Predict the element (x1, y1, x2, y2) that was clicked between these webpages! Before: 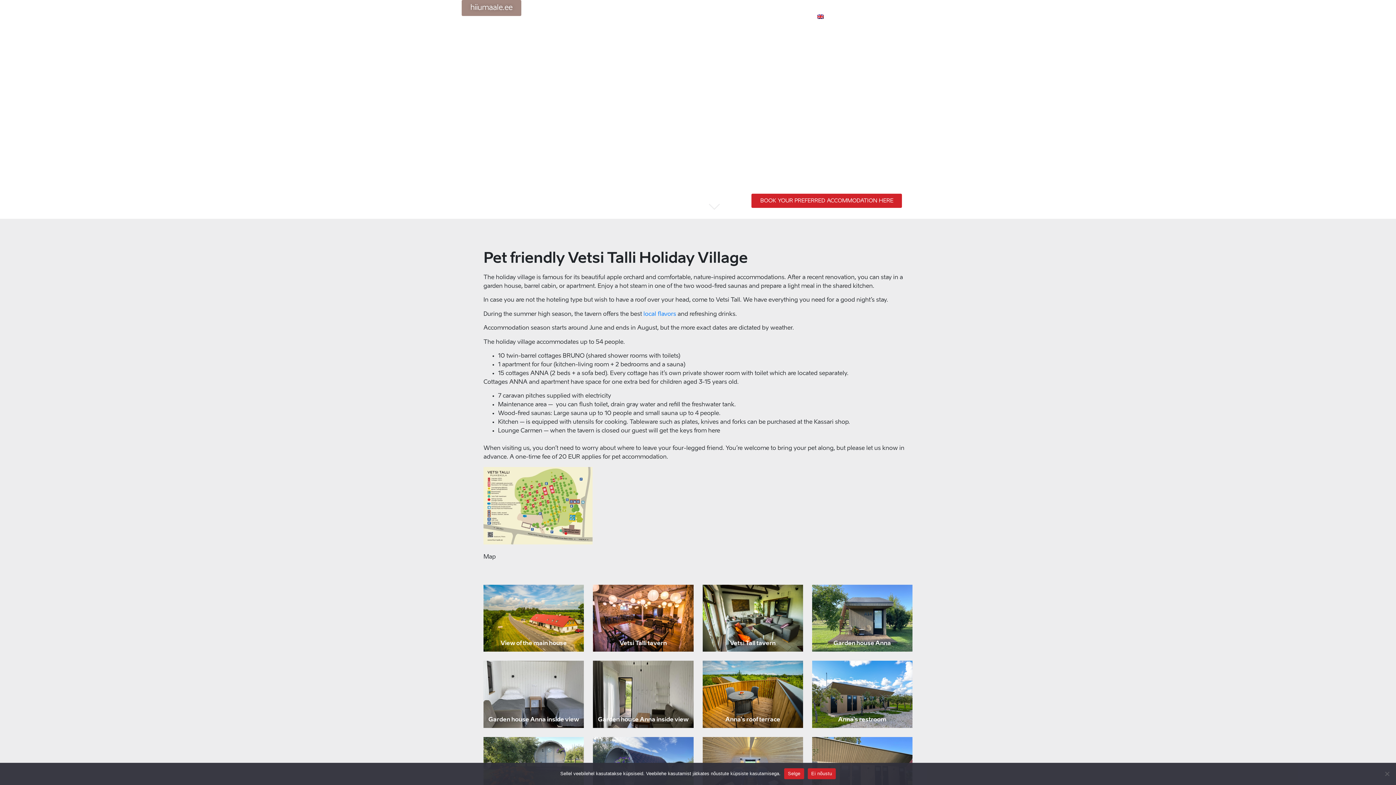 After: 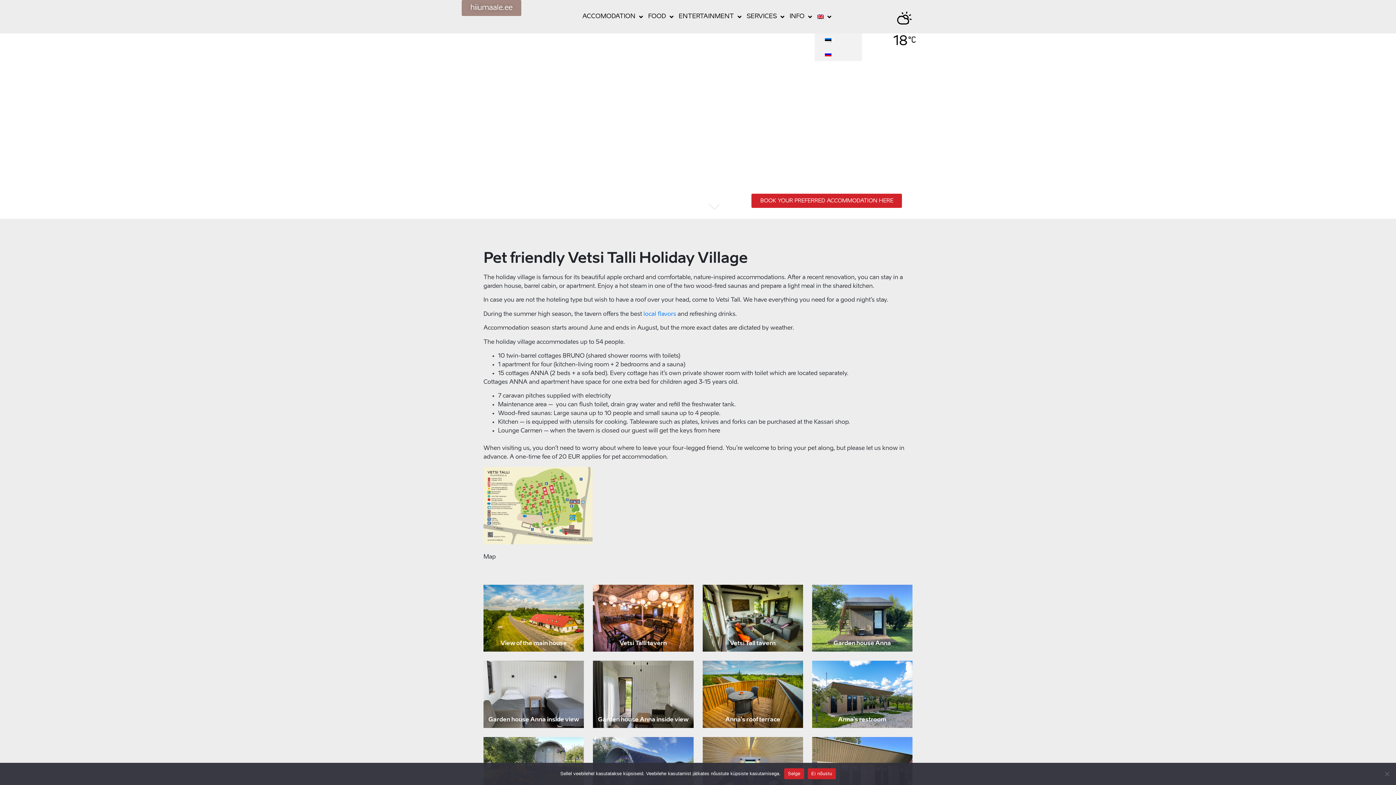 Action: bbox: (814, 0, 834, 33)